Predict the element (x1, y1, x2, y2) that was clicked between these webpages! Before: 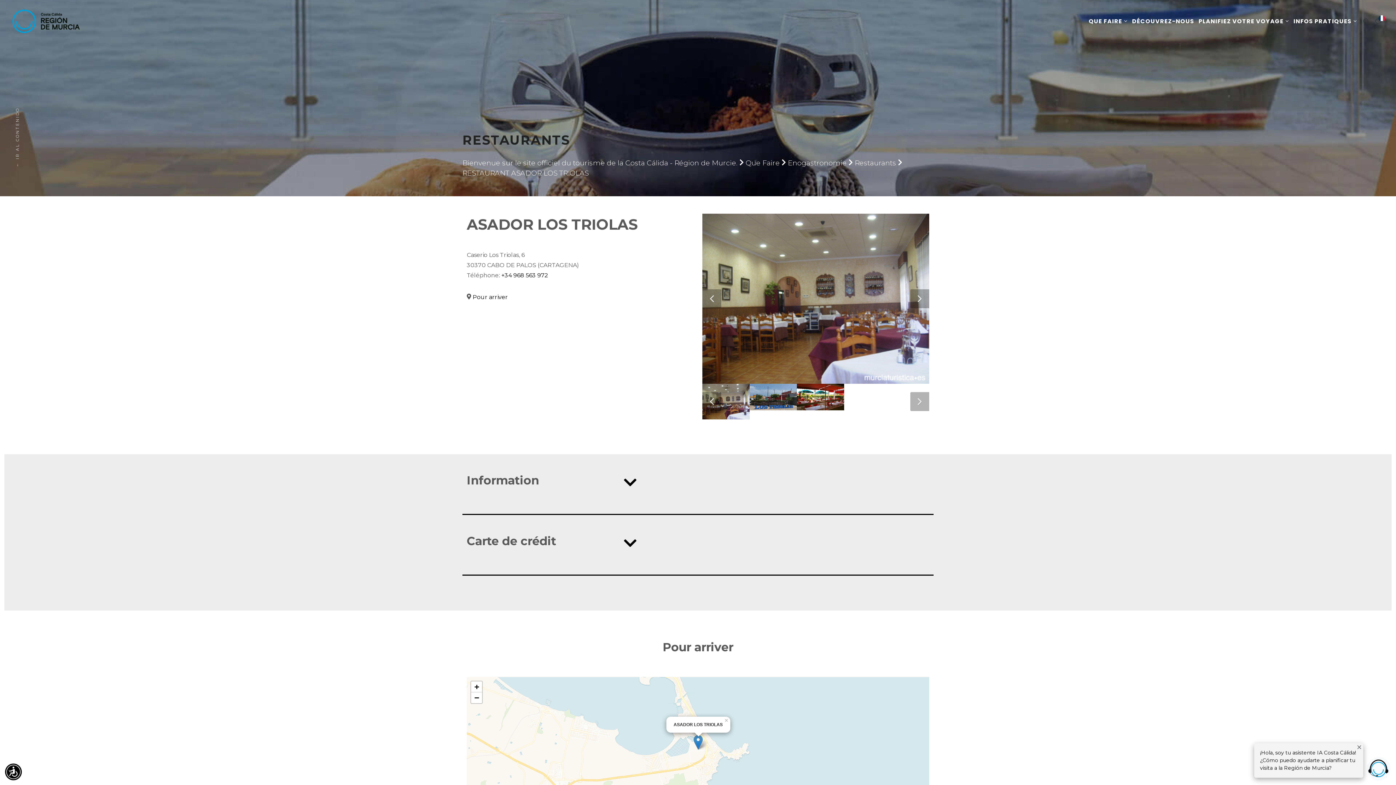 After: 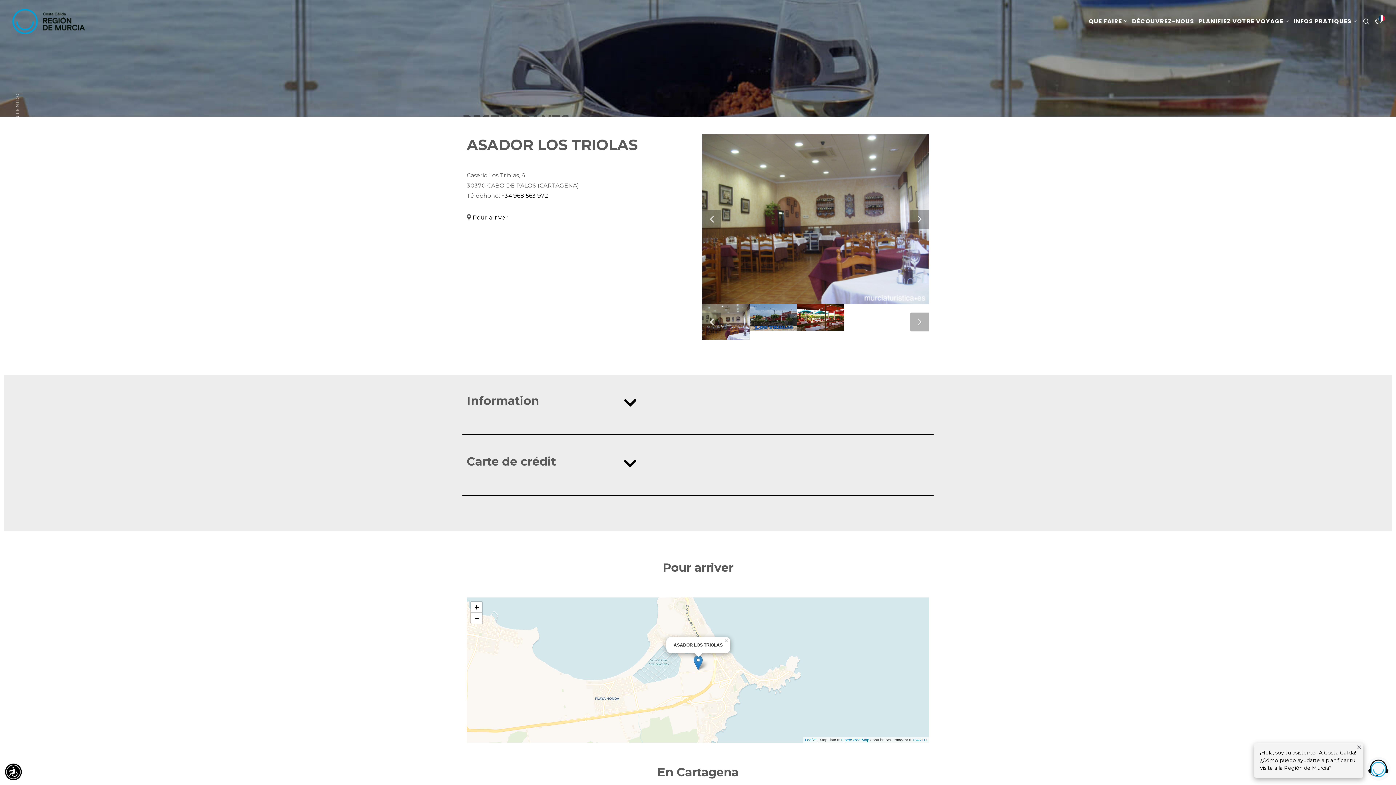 Action: label: Zoom in bbox: (471, 681, 482, 692)